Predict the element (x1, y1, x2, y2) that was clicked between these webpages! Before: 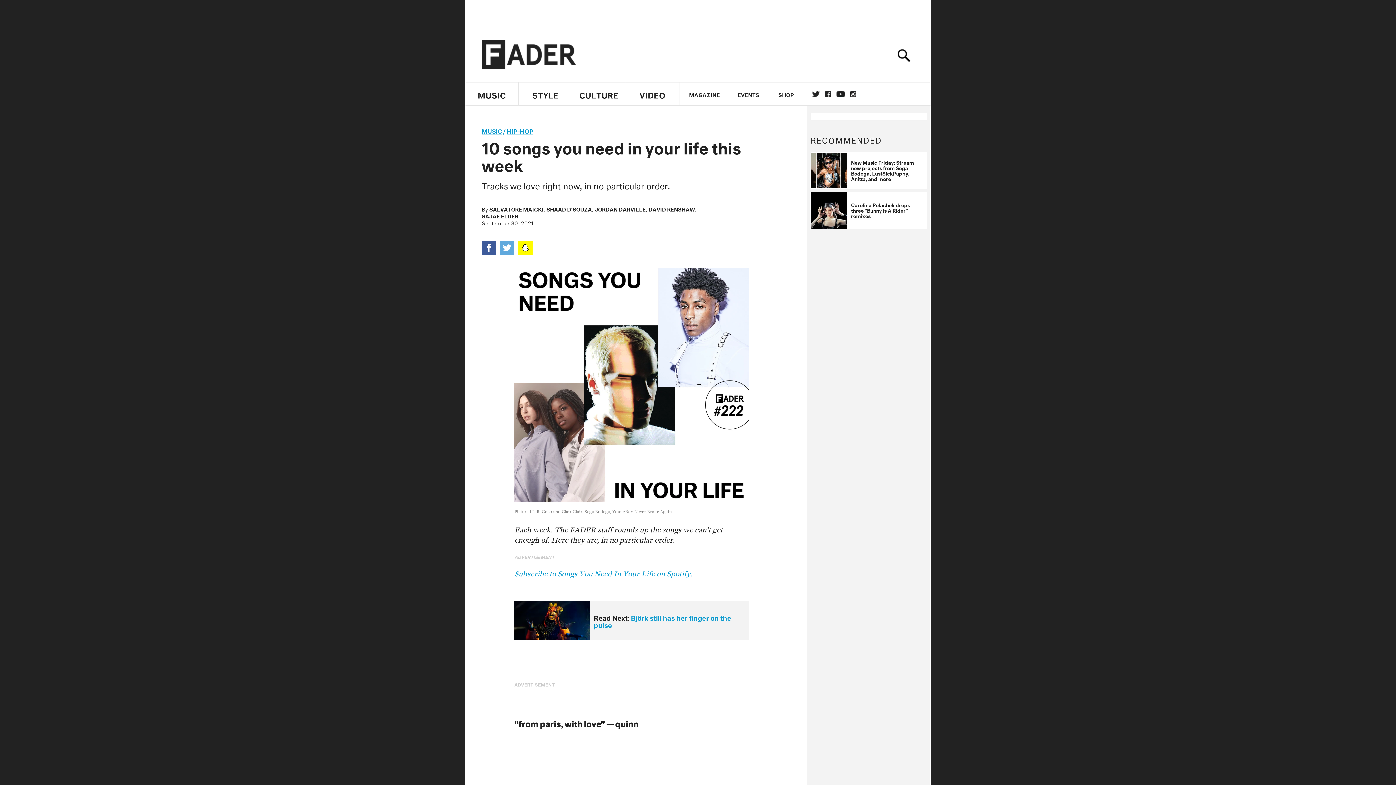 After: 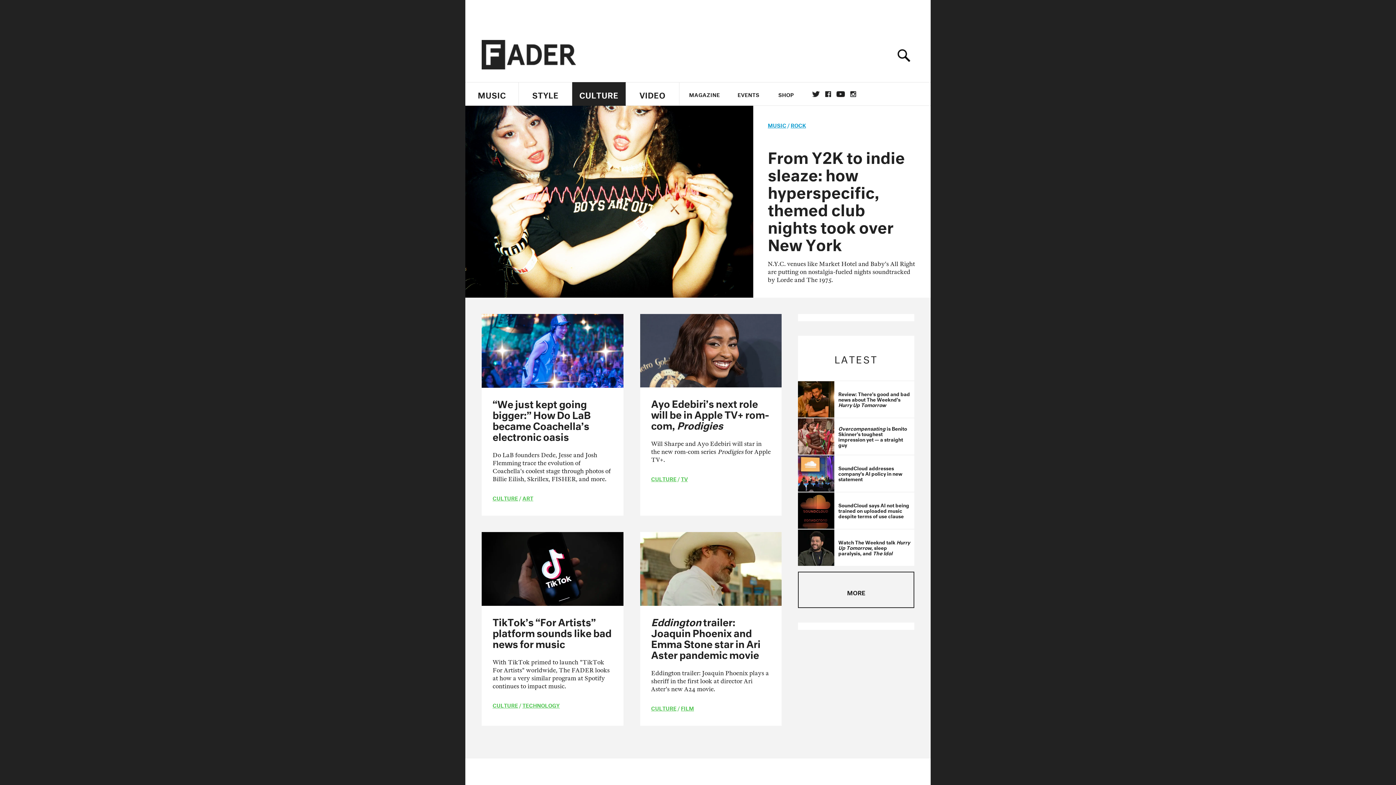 Action: bbox: (572, 82, 625, 106) label: CULTURE